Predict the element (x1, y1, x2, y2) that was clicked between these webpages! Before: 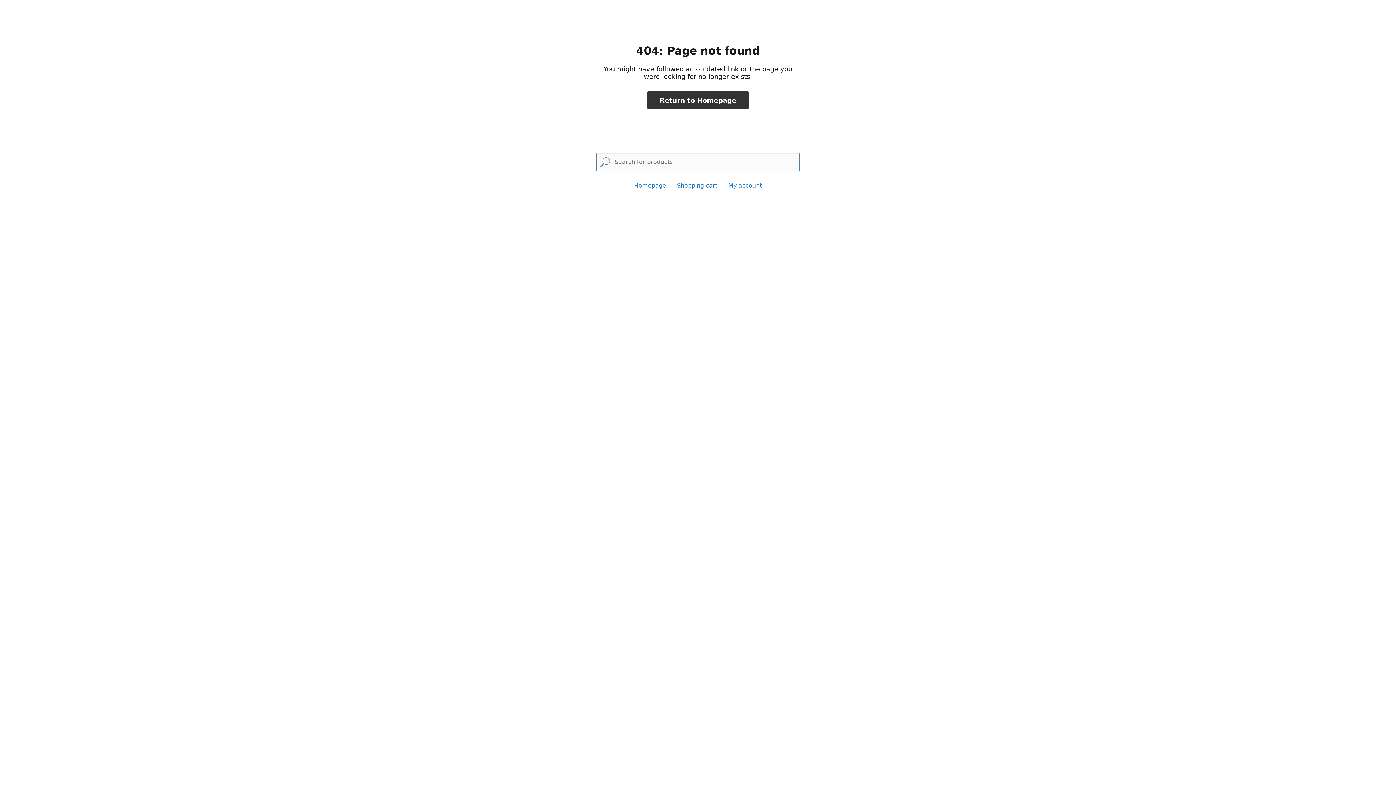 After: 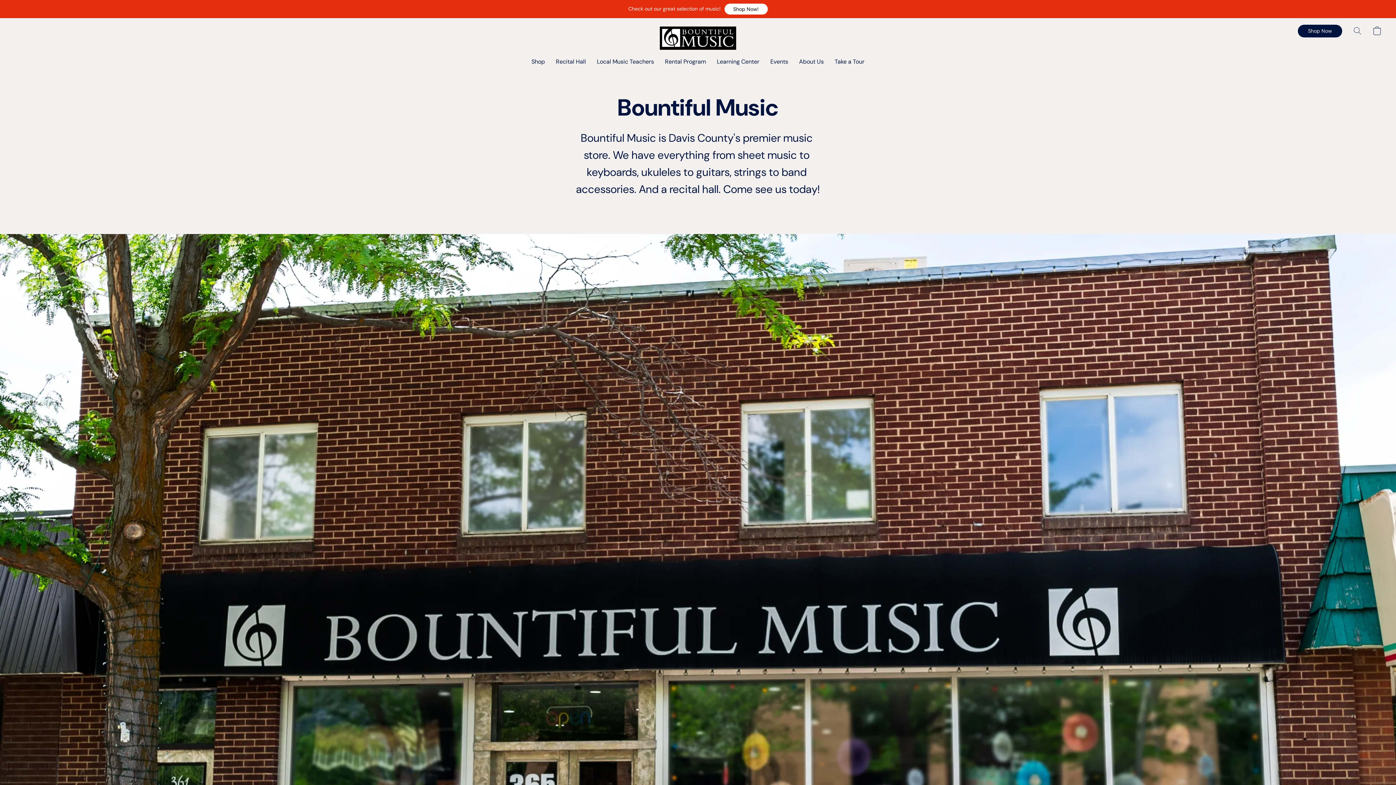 Action: bbox: (647, 91, 748, 109) label: Return to Homepage